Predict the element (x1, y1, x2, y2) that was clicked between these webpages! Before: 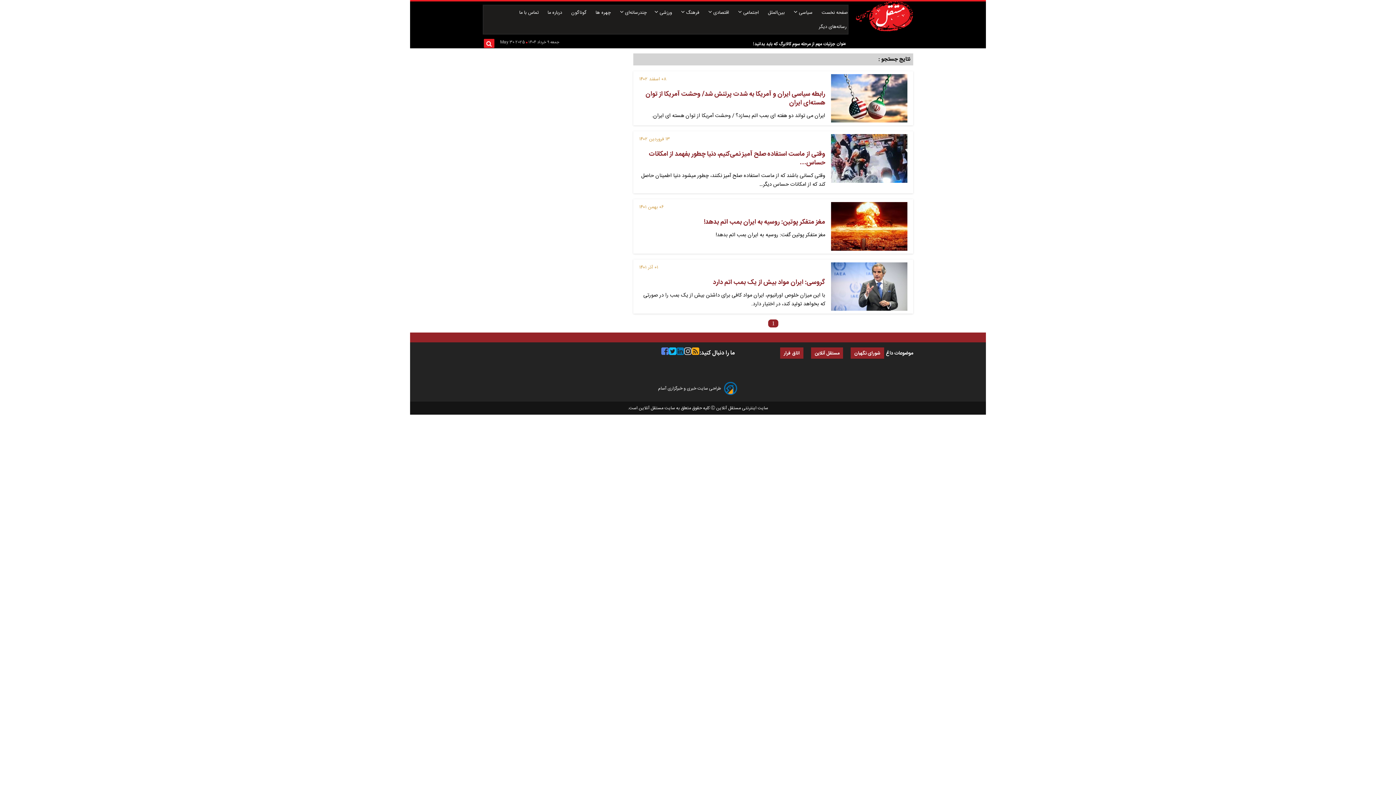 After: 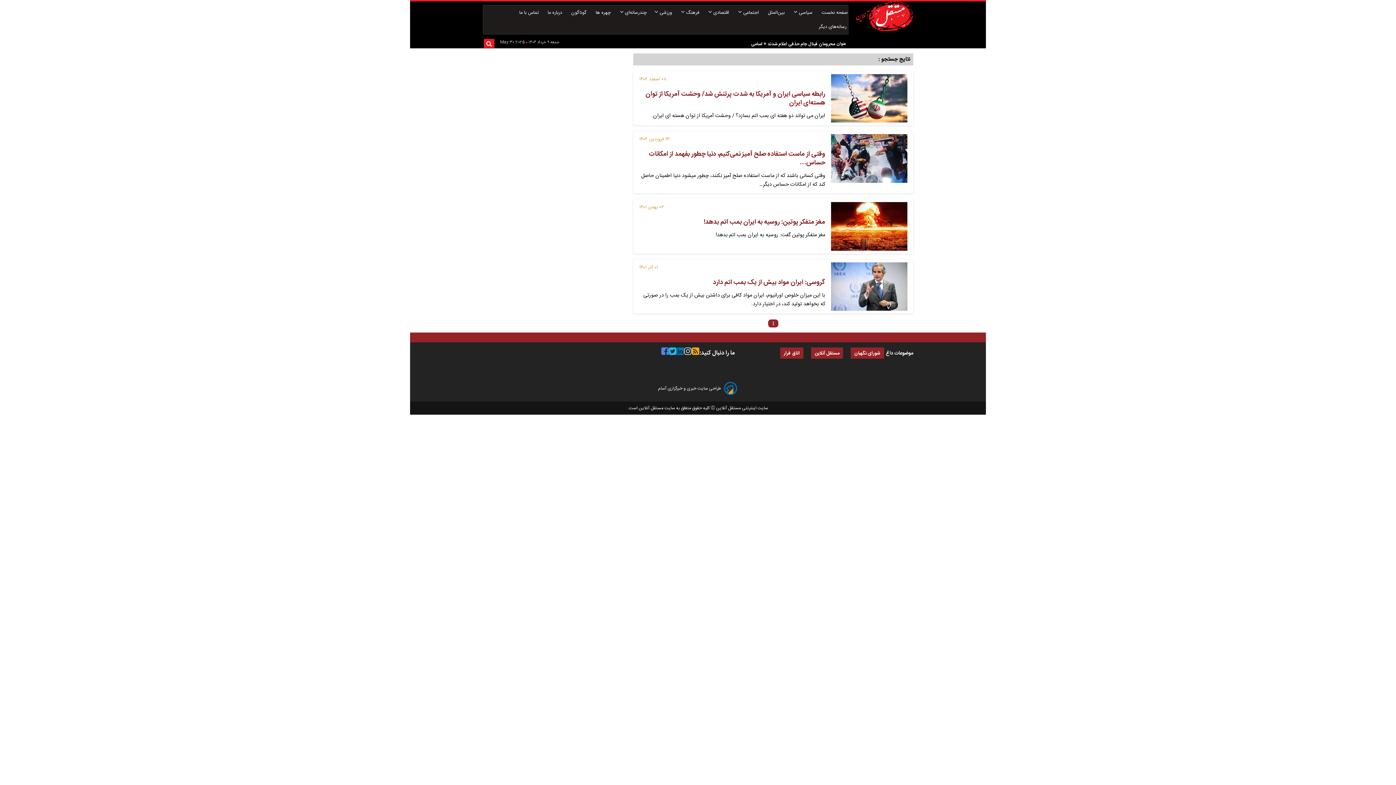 Action: bbox: (661, 346, 669, 358)